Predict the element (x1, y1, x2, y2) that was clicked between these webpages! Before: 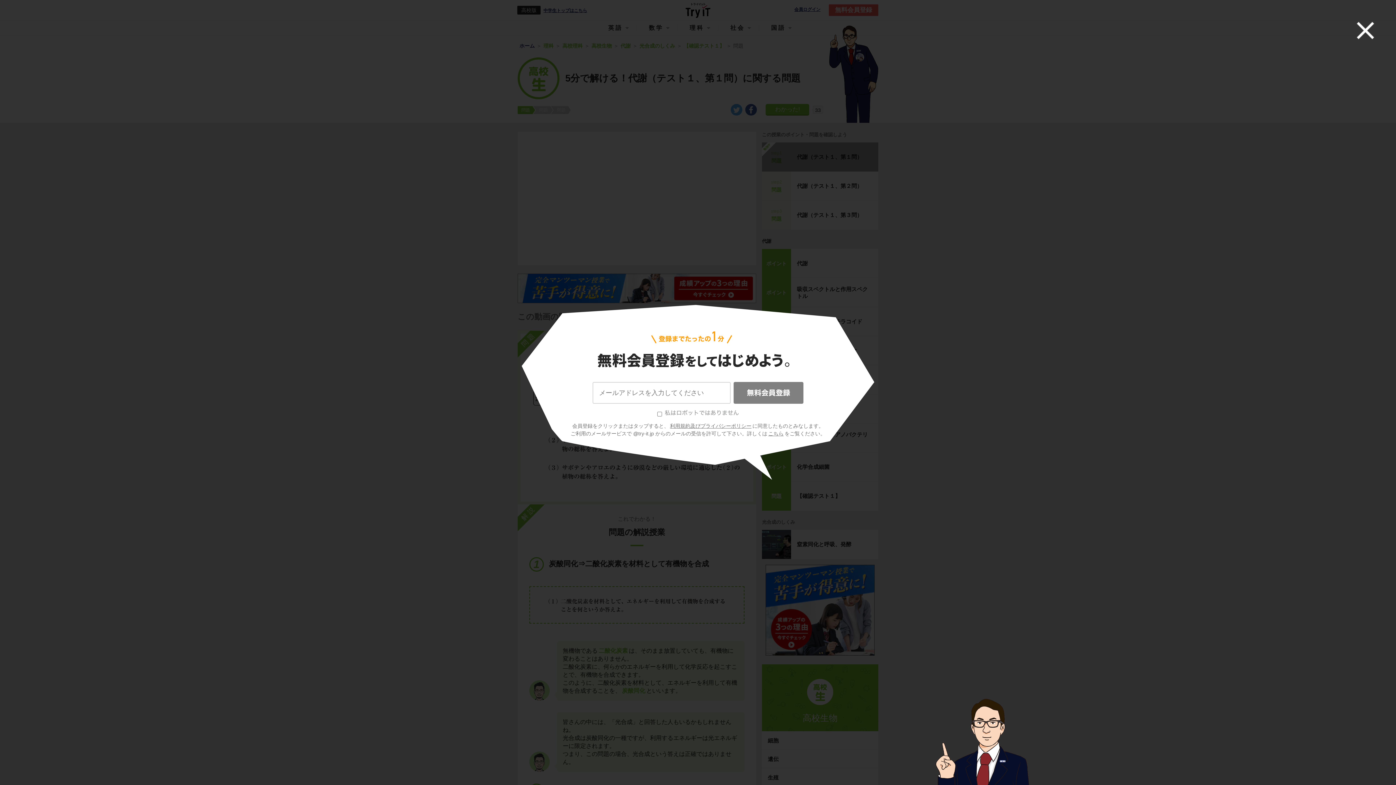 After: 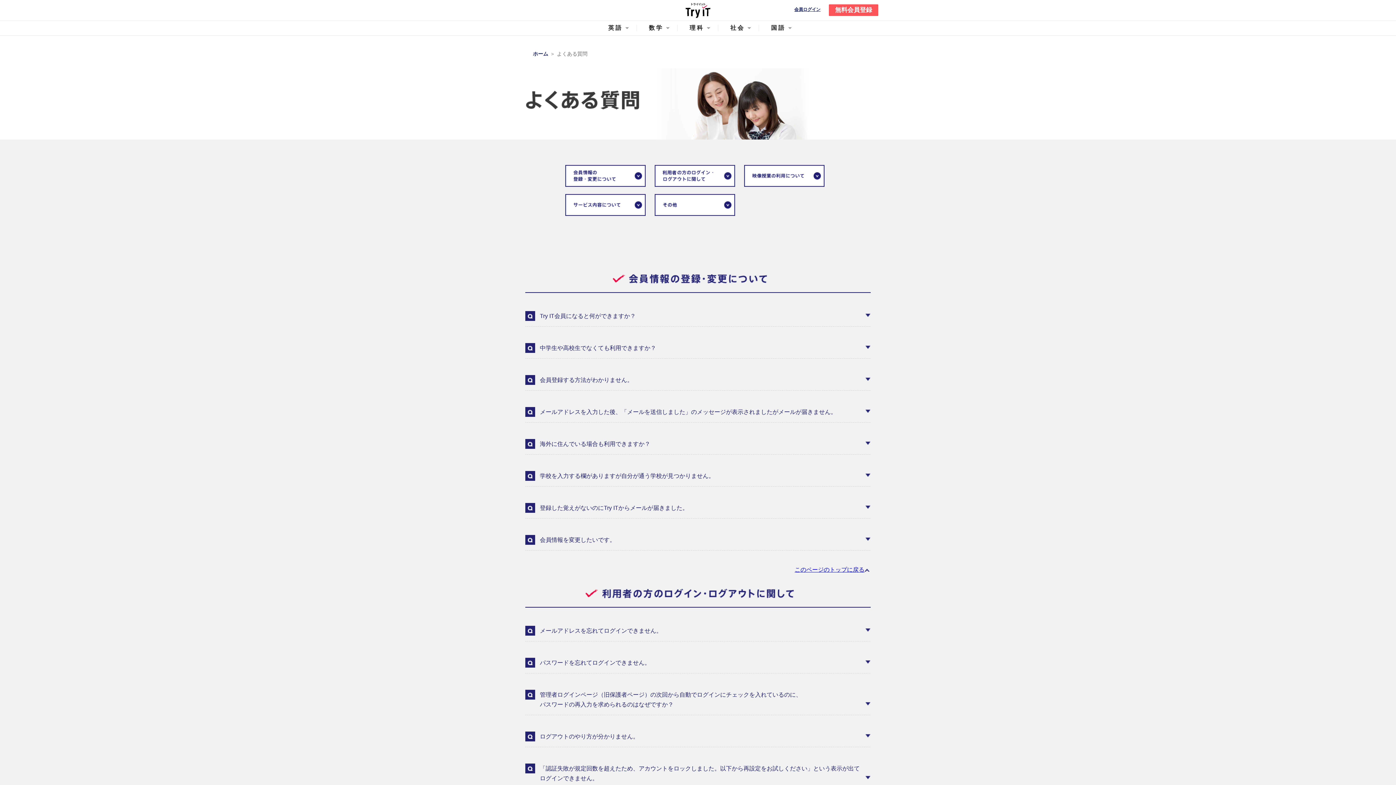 Action: bbox: (767, 430, 784, 436) label: こちら